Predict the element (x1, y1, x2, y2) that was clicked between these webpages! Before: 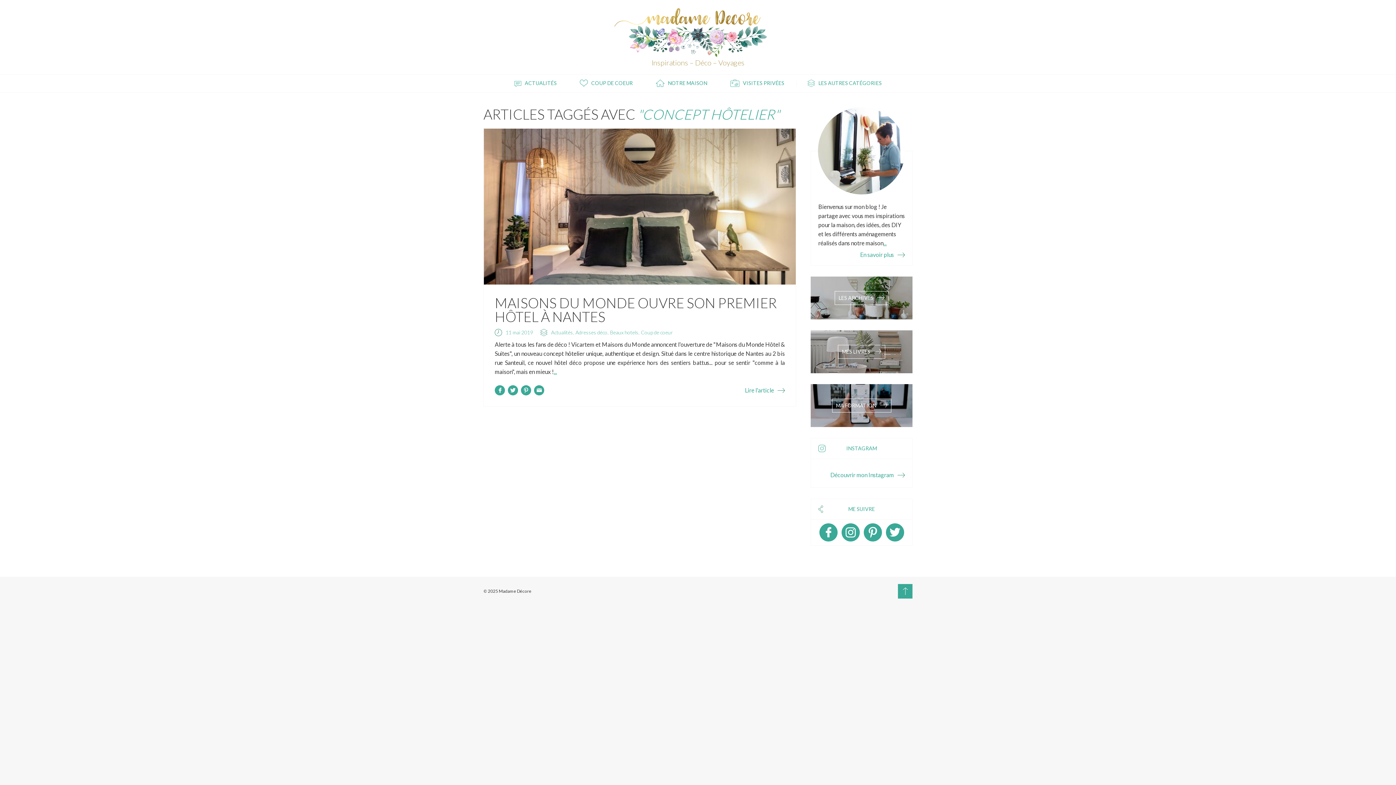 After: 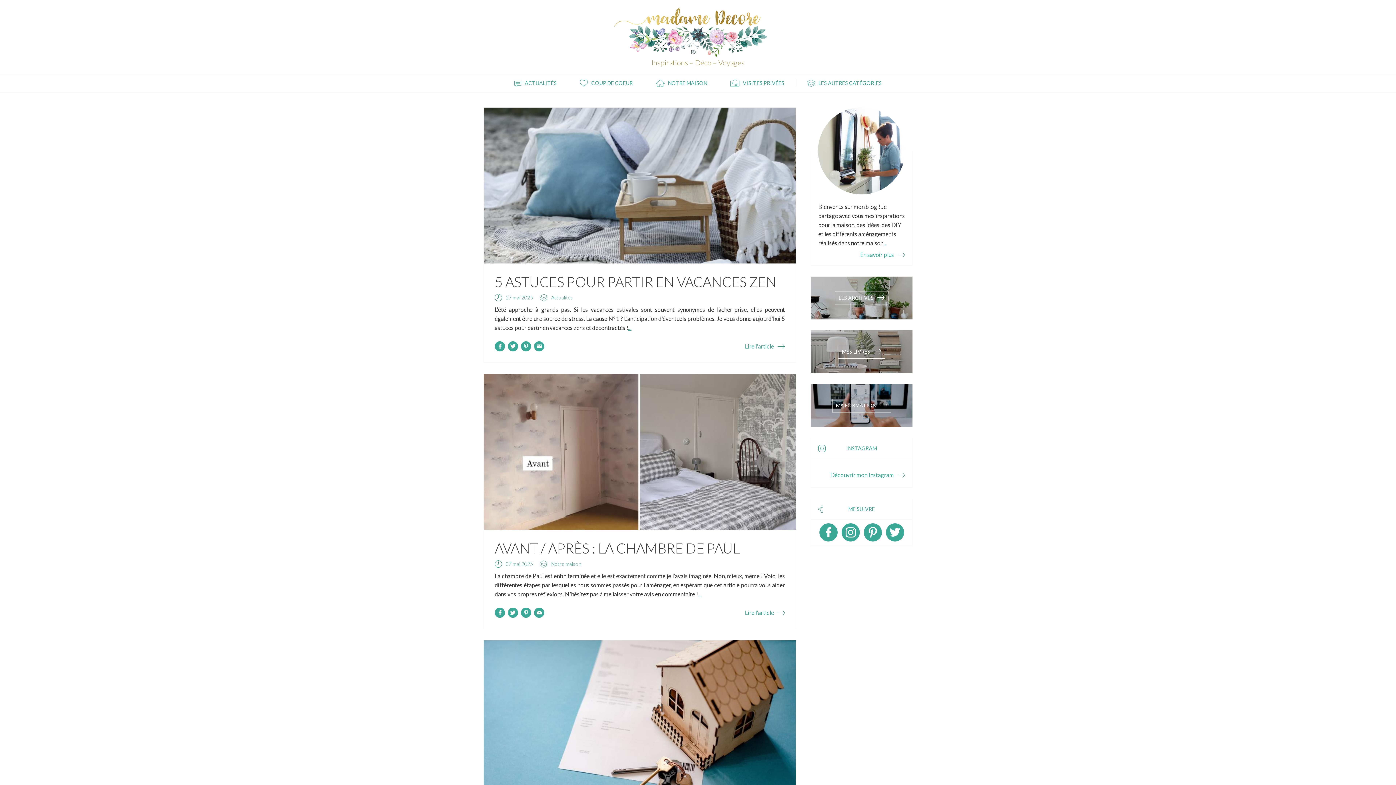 Action: bbox: (0, 7, 1396, 66) label: Inspirations – Déco – Voyages